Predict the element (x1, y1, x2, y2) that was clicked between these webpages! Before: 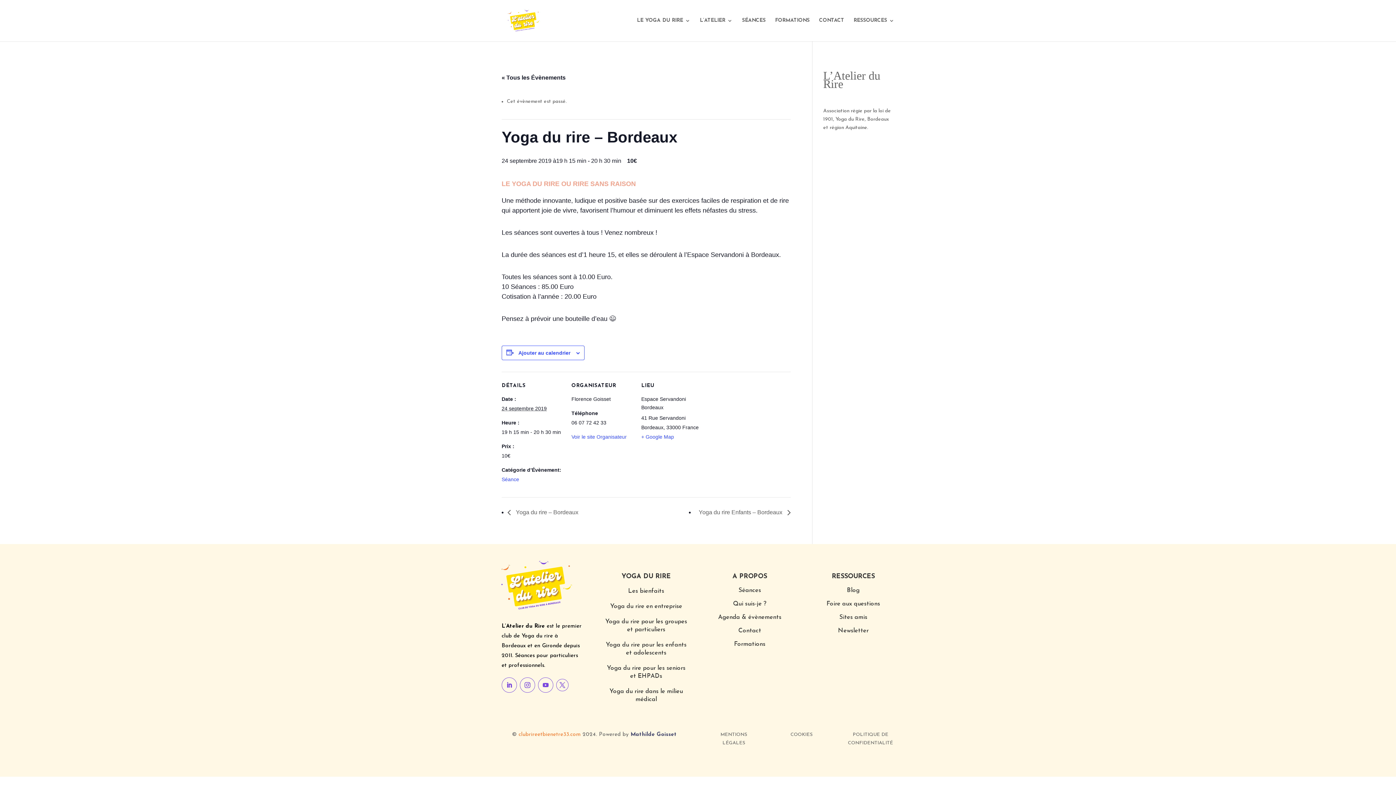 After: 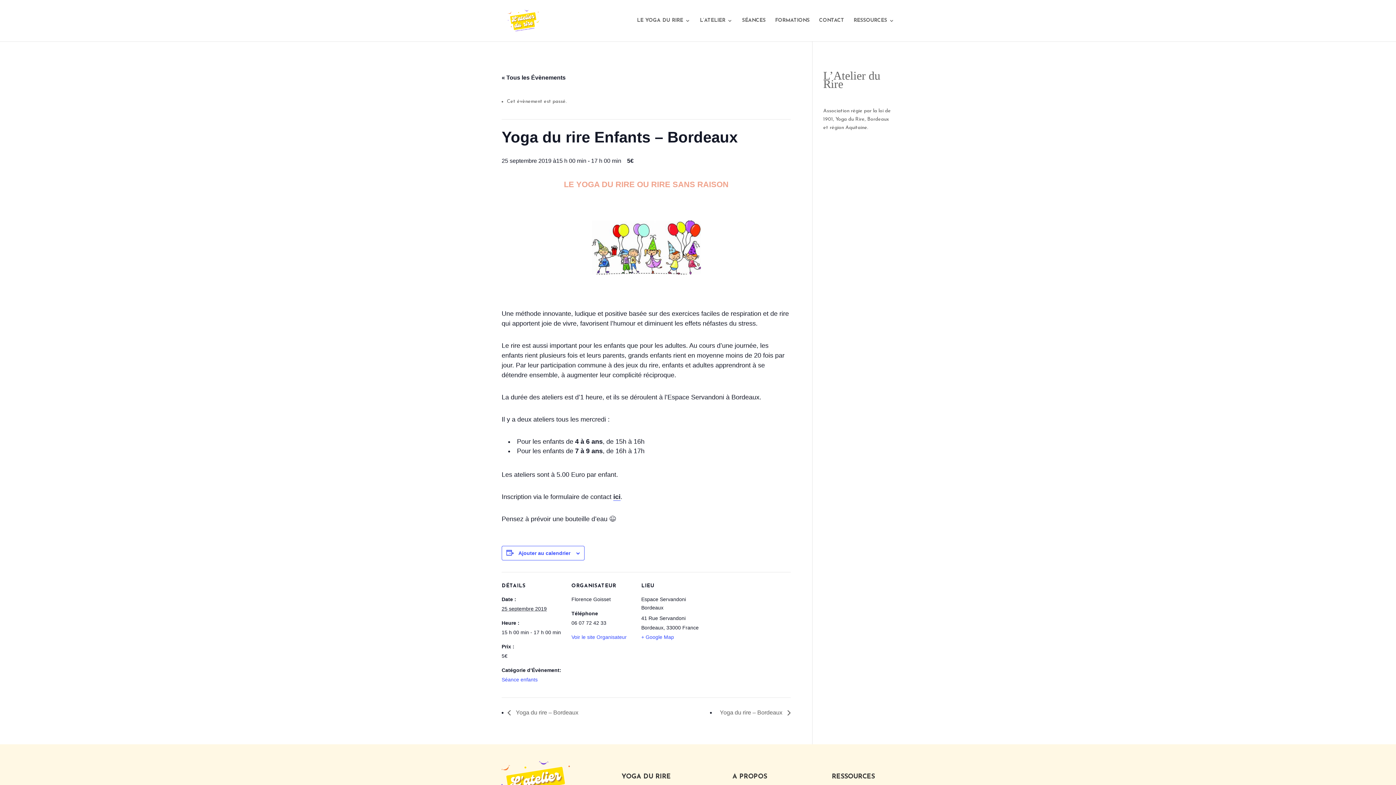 Action: label: Yoga du rire Enfants – Bordeaux  bbox: (694, 509, 790, 515)